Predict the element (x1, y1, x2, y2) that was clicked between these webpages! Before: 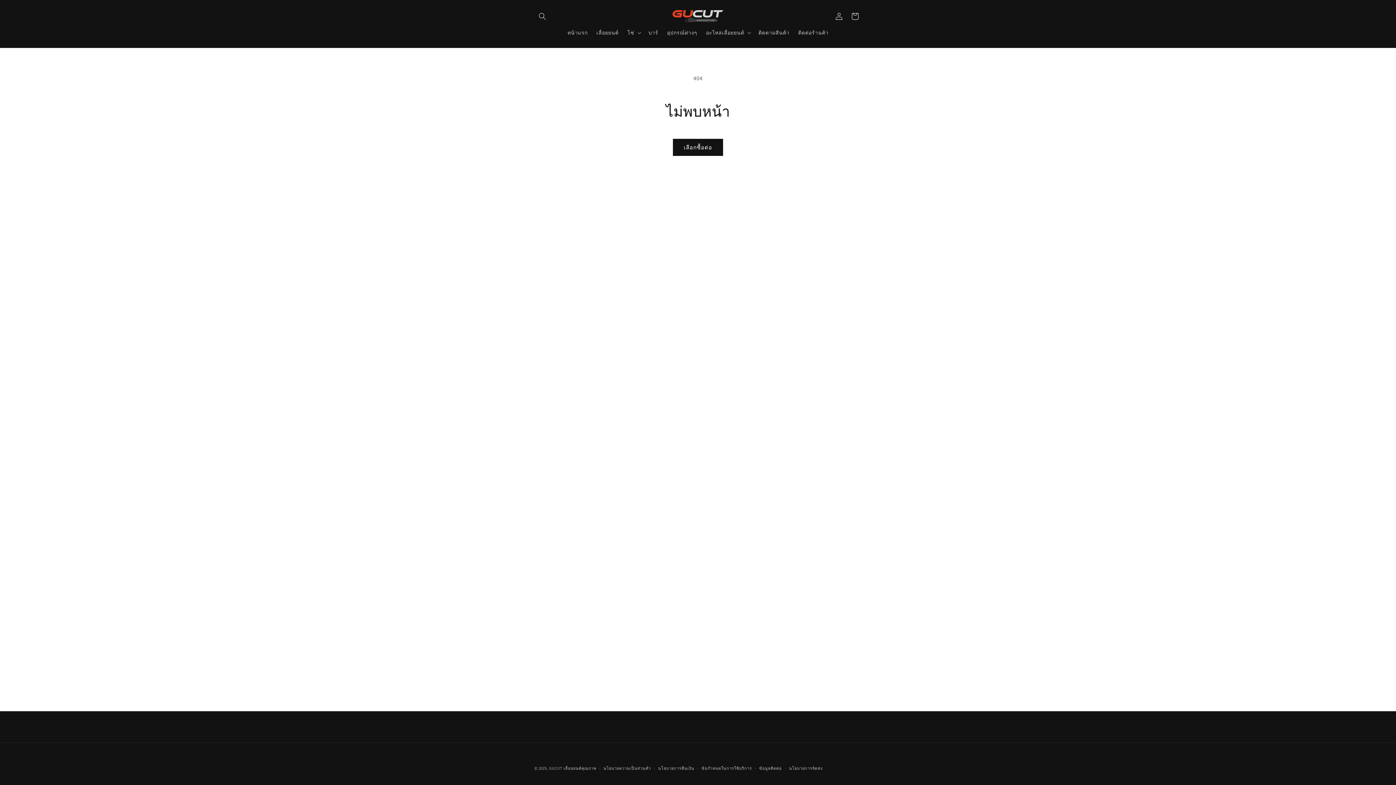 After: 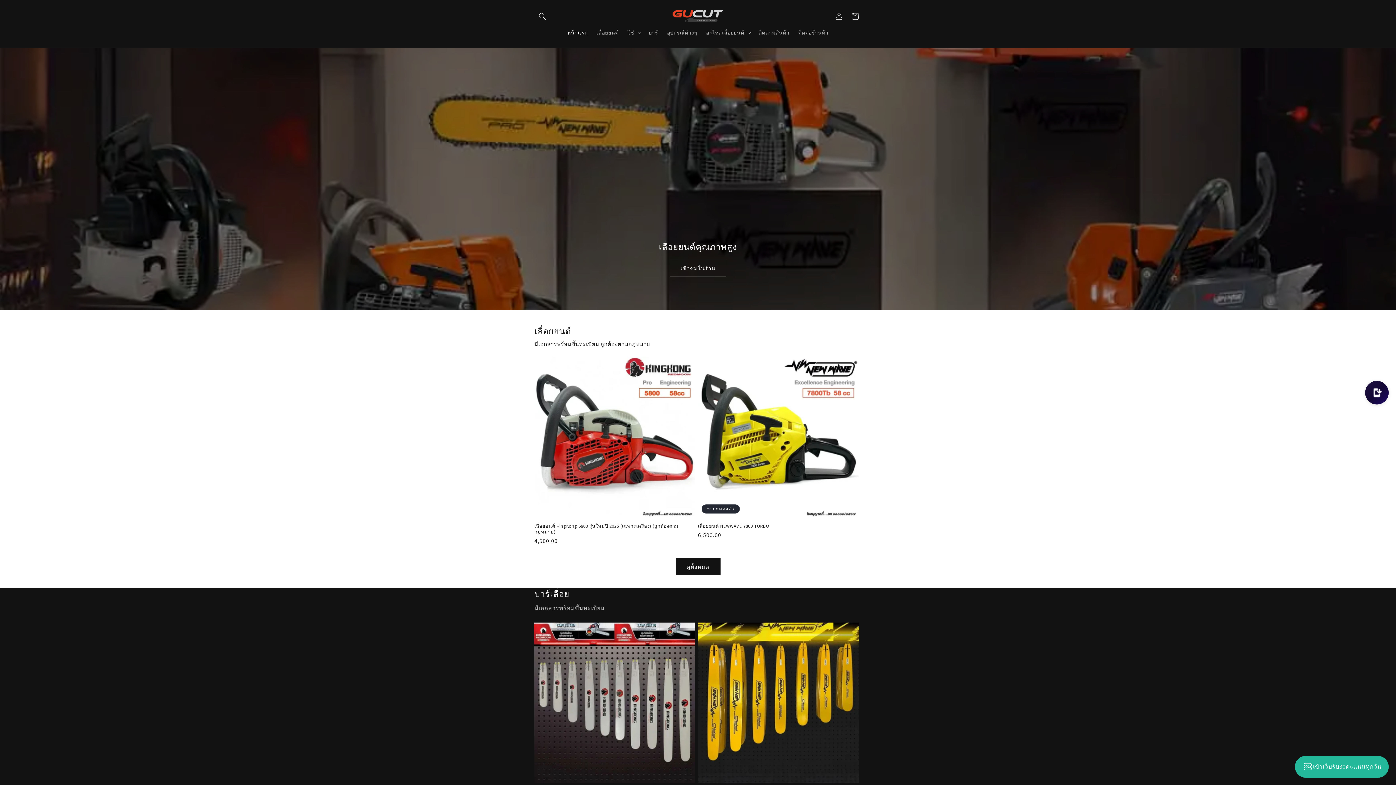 Action: label: GUCUT bbox: (549, 766, 562, 771)